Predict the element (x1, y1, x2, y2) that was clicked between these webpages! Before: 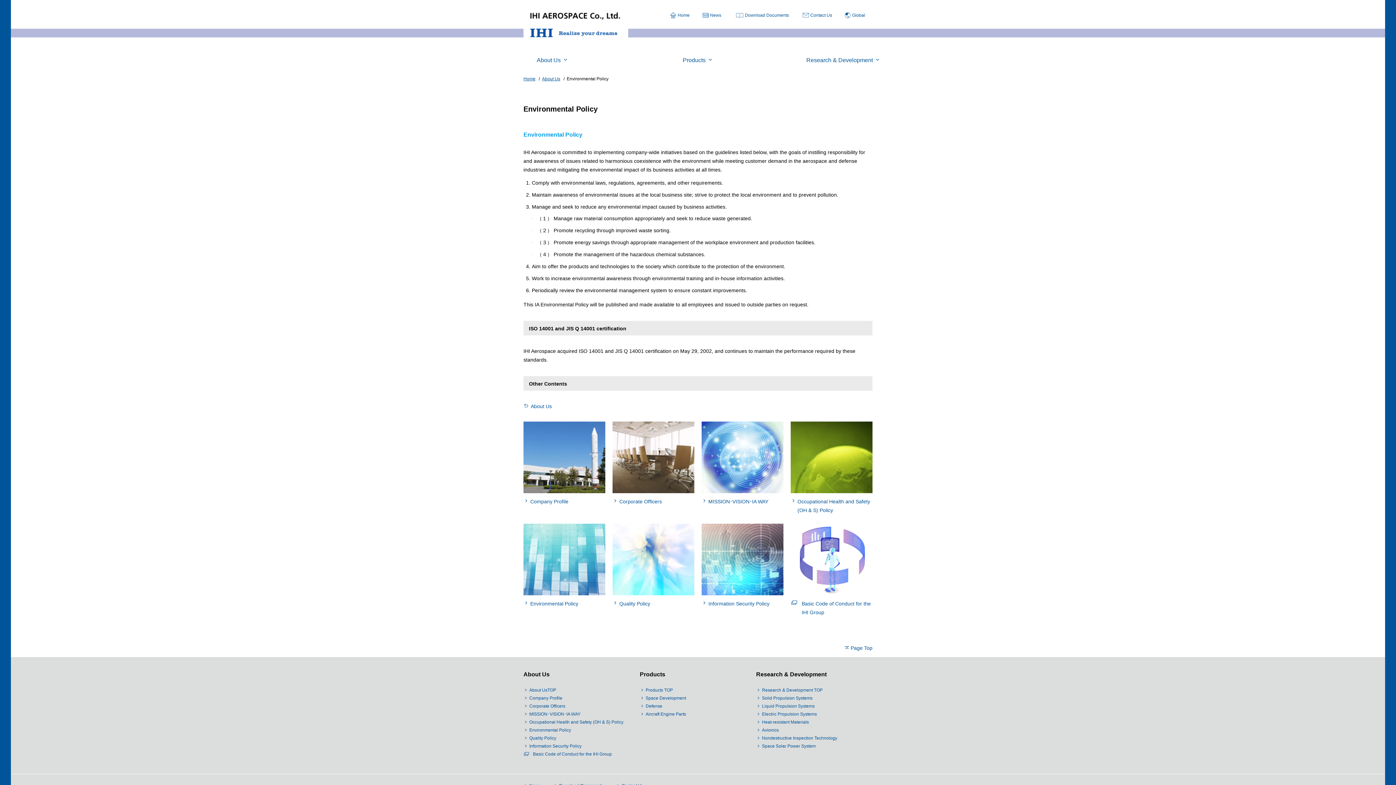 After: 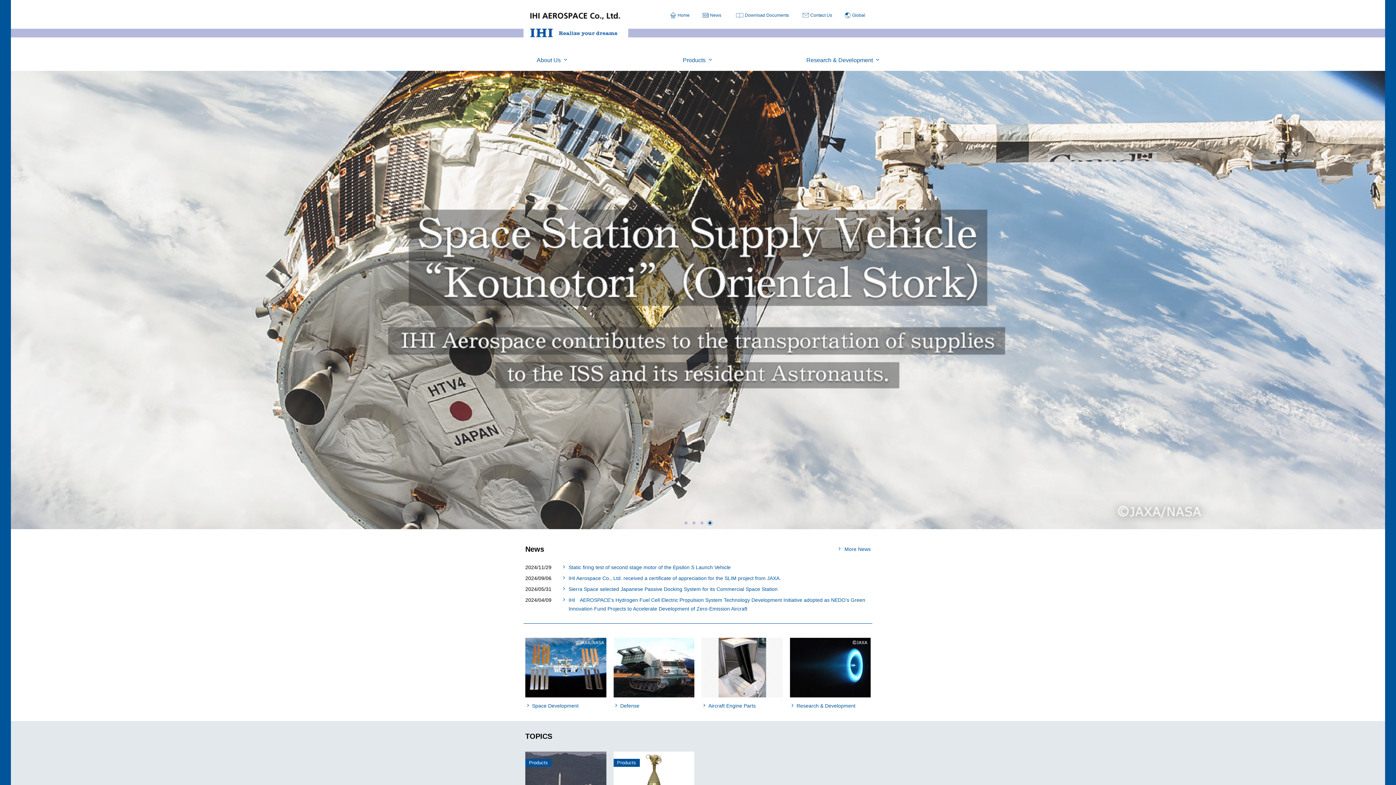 Action: bbox: (528, 28, 623, 37)